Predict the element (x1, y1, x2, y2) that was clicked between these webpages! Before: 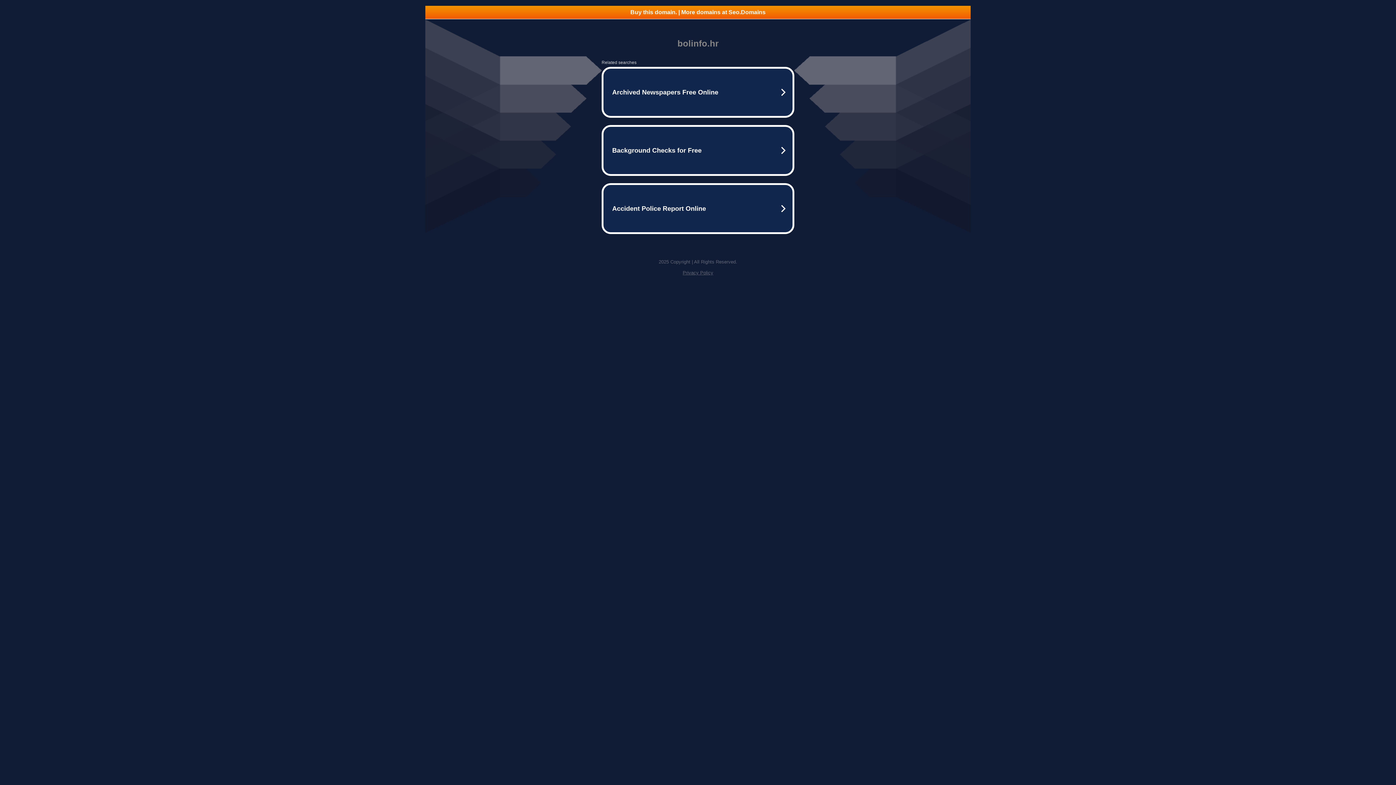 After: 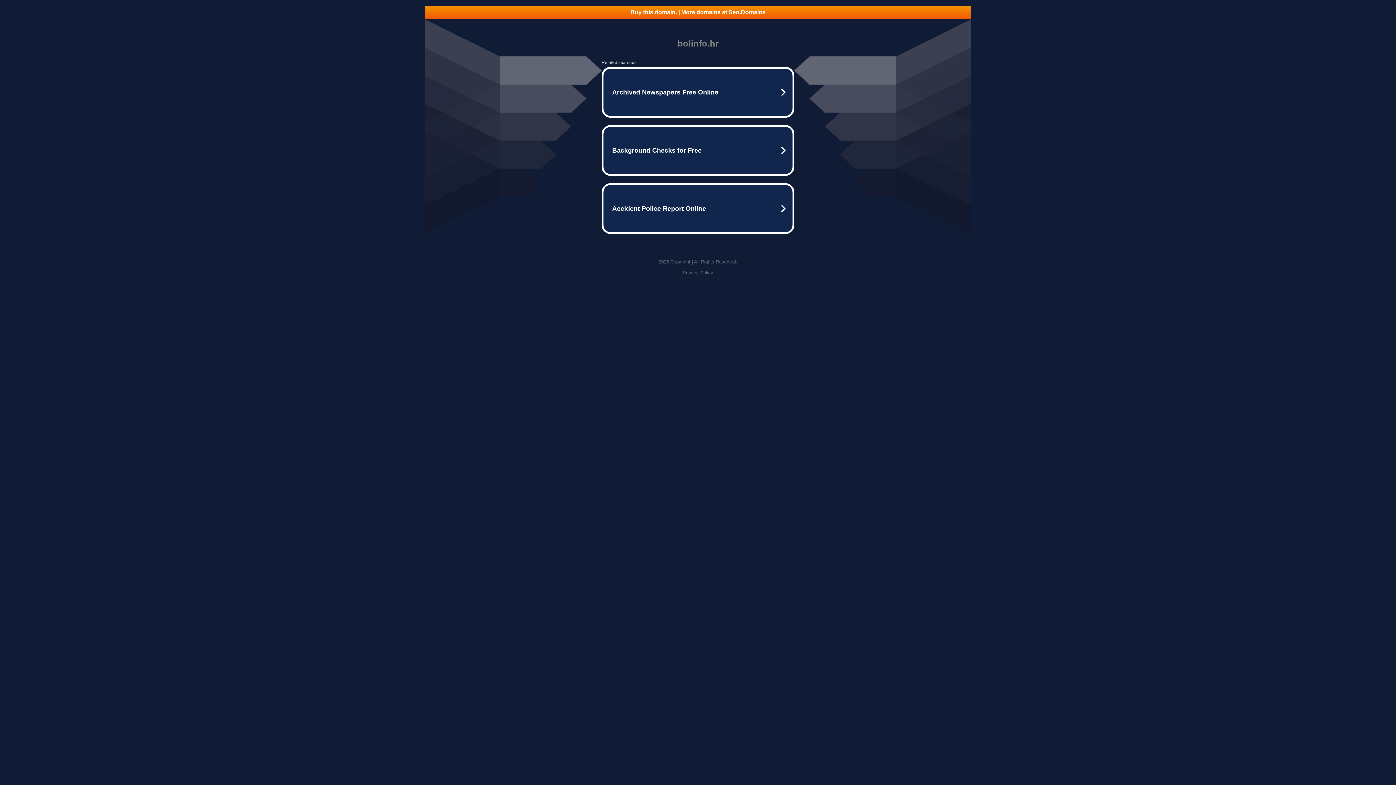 Action: bbox: (682, 270, 713, 275) label: Privacy Policy